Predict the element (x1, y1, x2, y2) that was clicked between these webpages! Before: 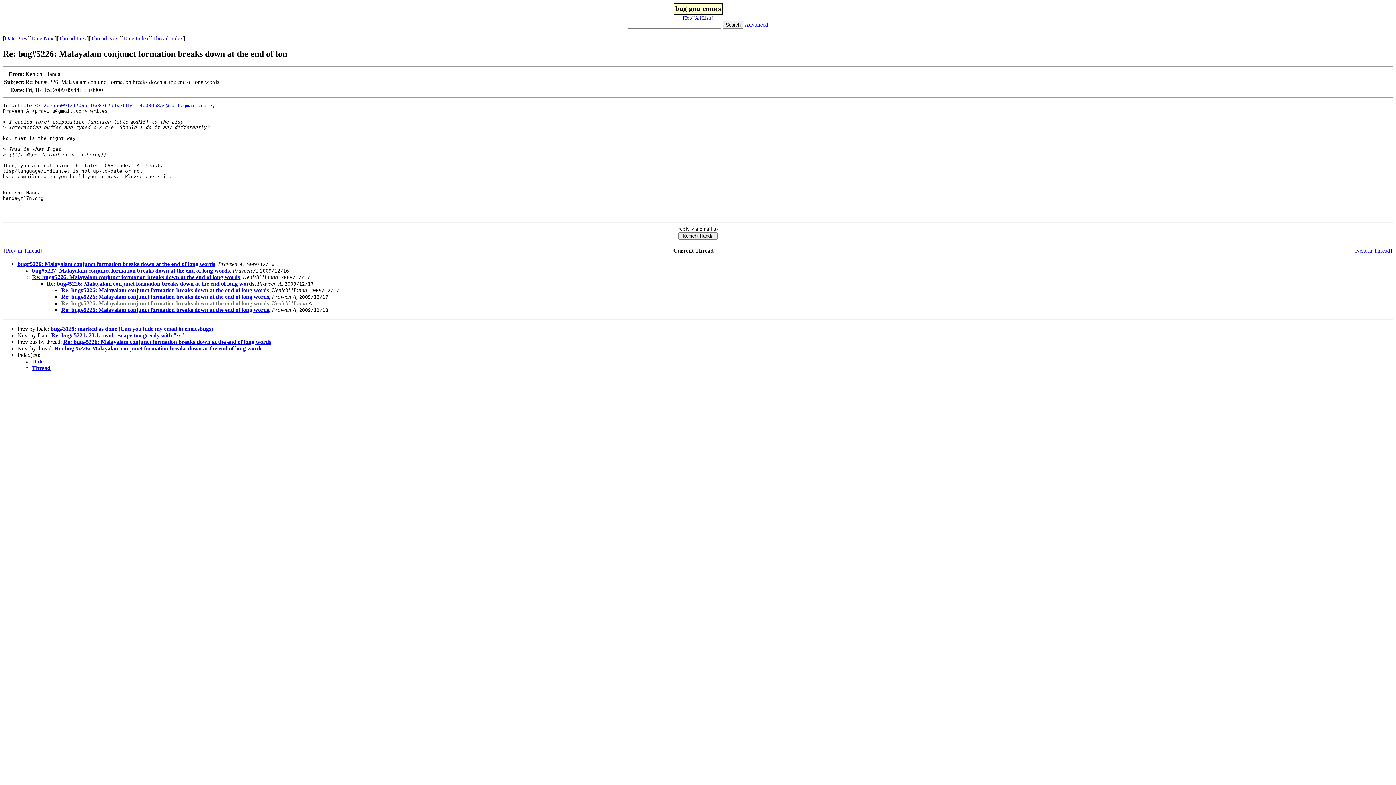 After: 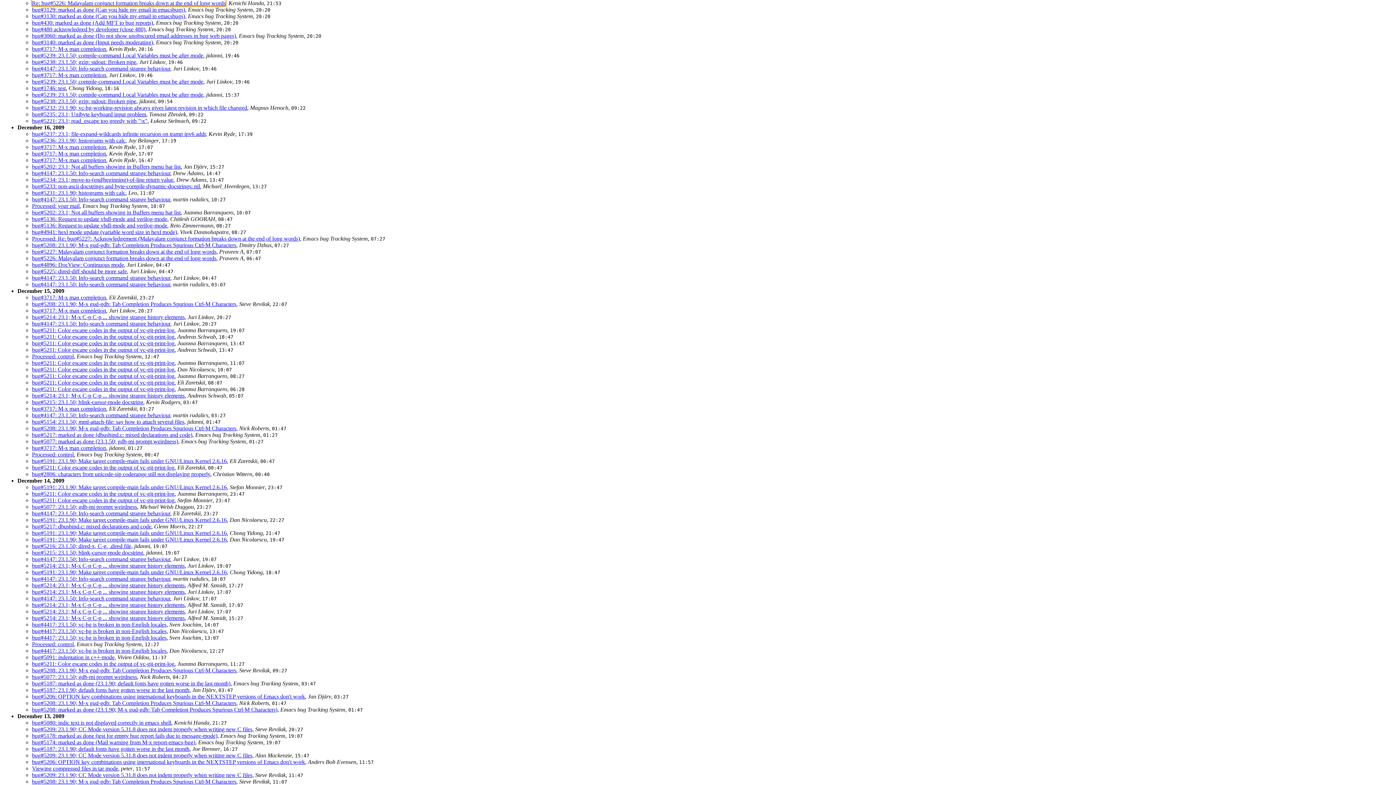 Action: label: Date Index bbox: (123, 35, 148, 41)